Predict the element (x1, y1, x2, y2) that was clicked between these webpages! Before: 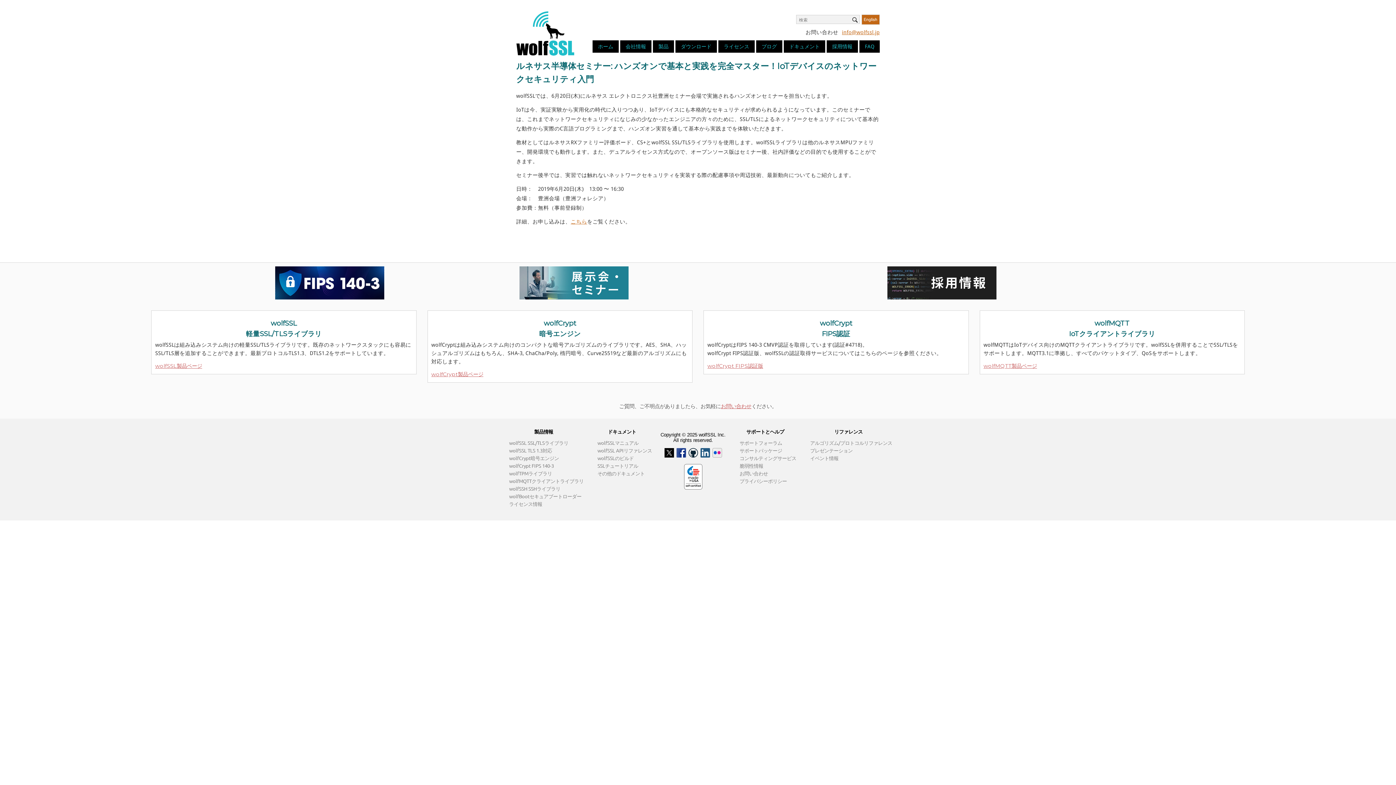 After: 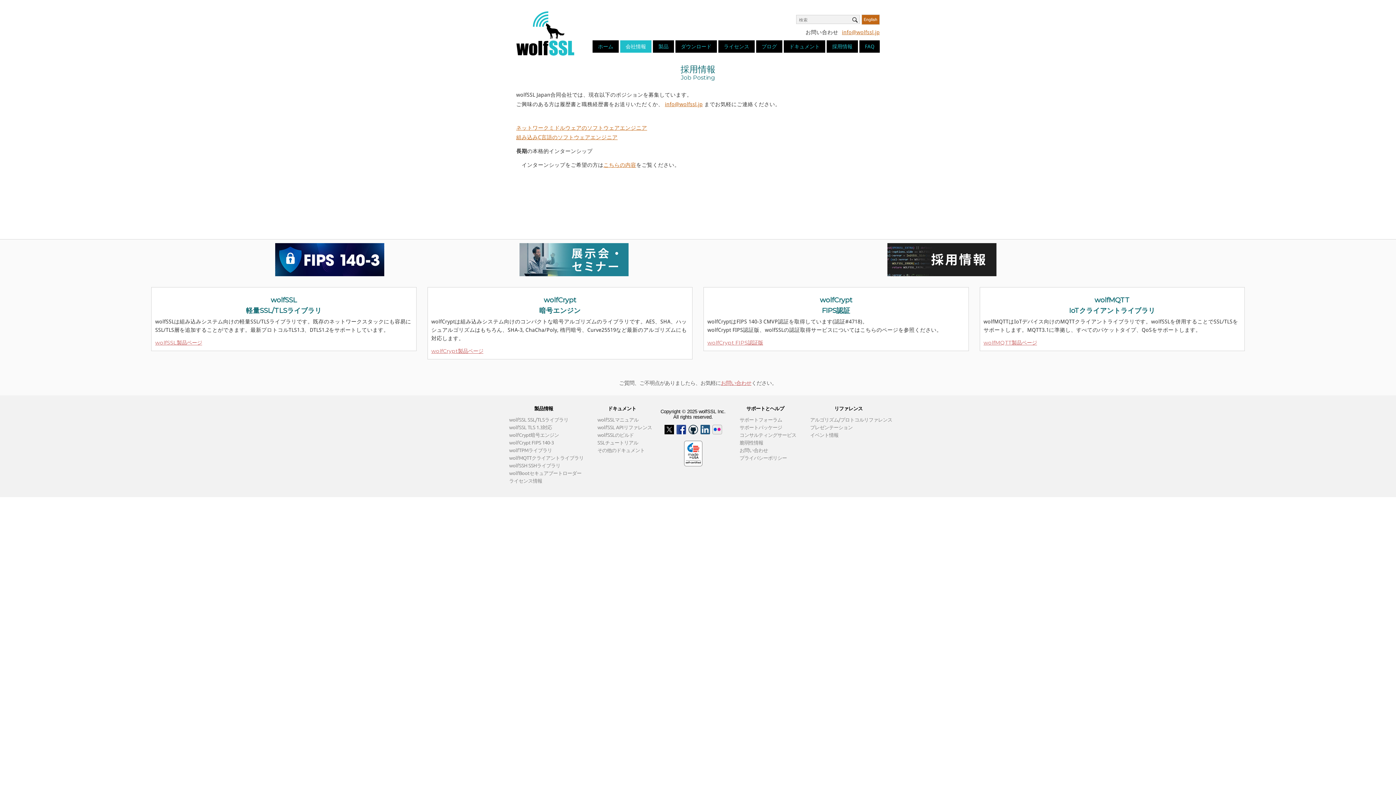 Action: bbox: (887, 266, 996, 299)